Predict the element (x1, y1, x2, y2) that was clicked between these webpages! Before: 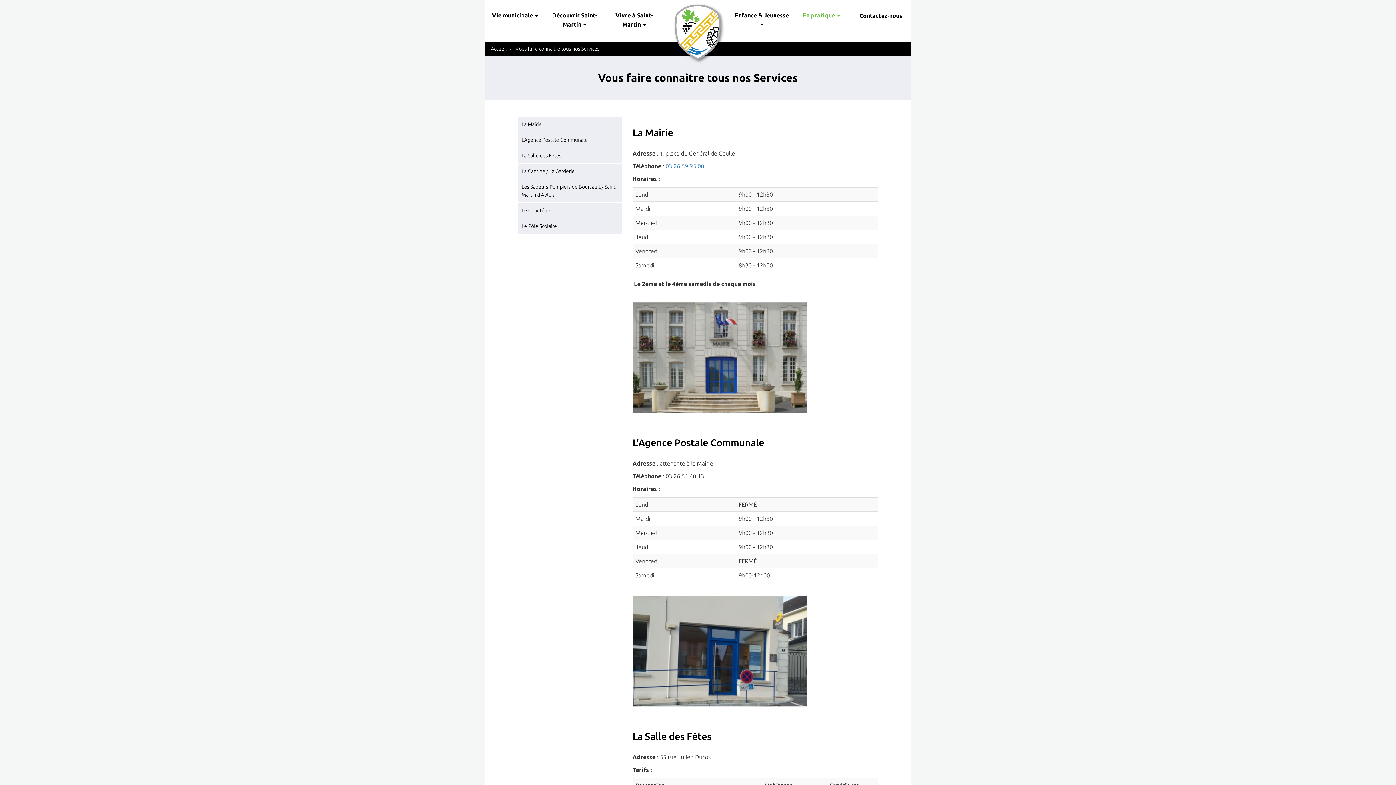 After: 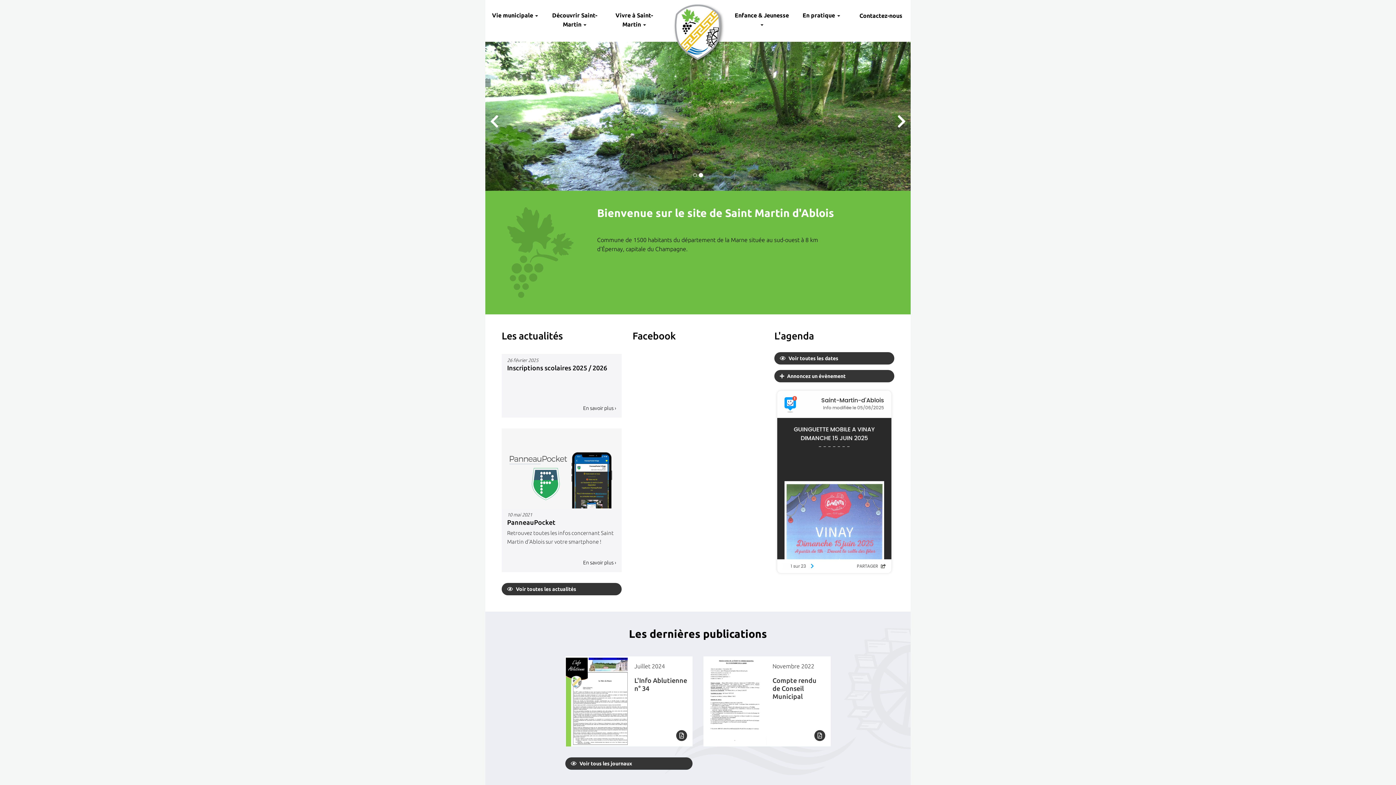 Action: bbox: (490, 45, 506, 51) label: Accueil